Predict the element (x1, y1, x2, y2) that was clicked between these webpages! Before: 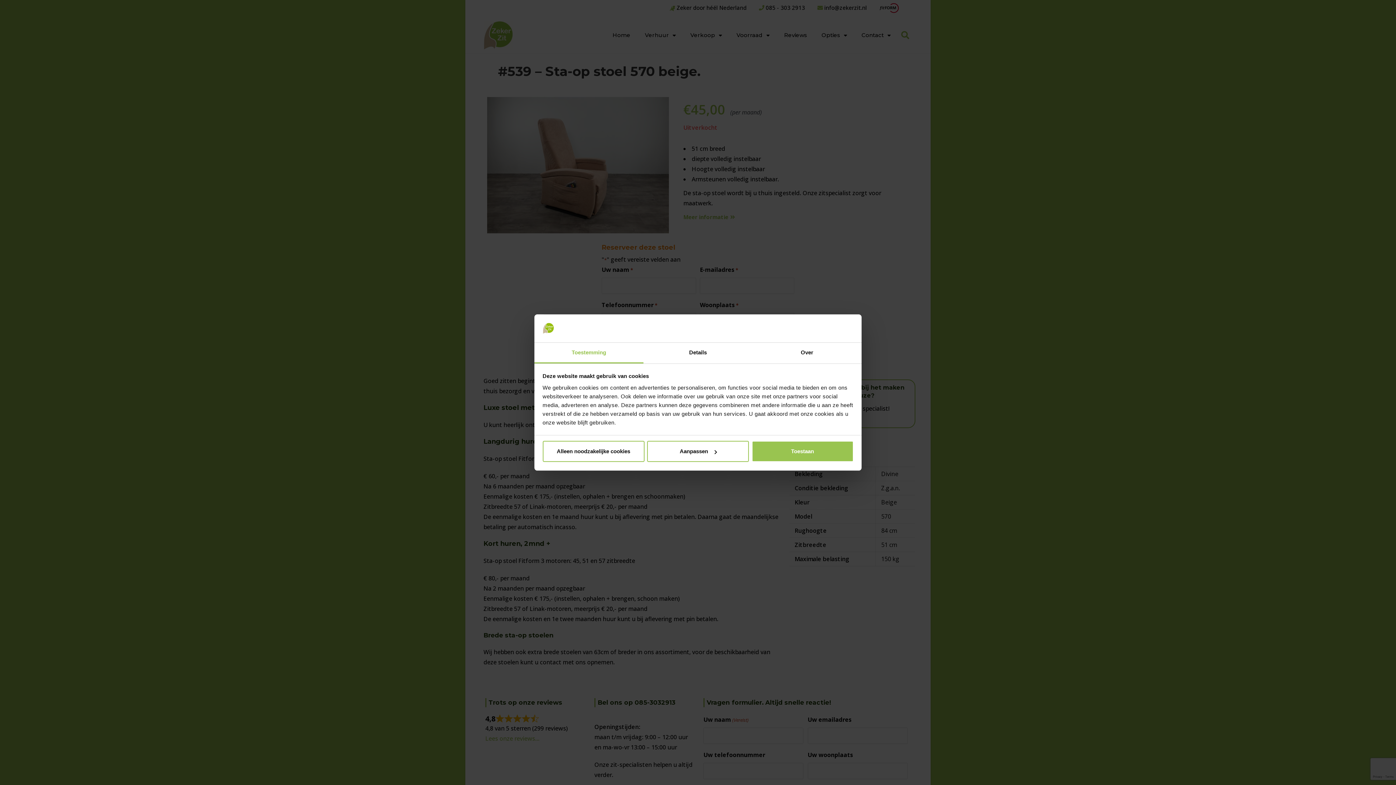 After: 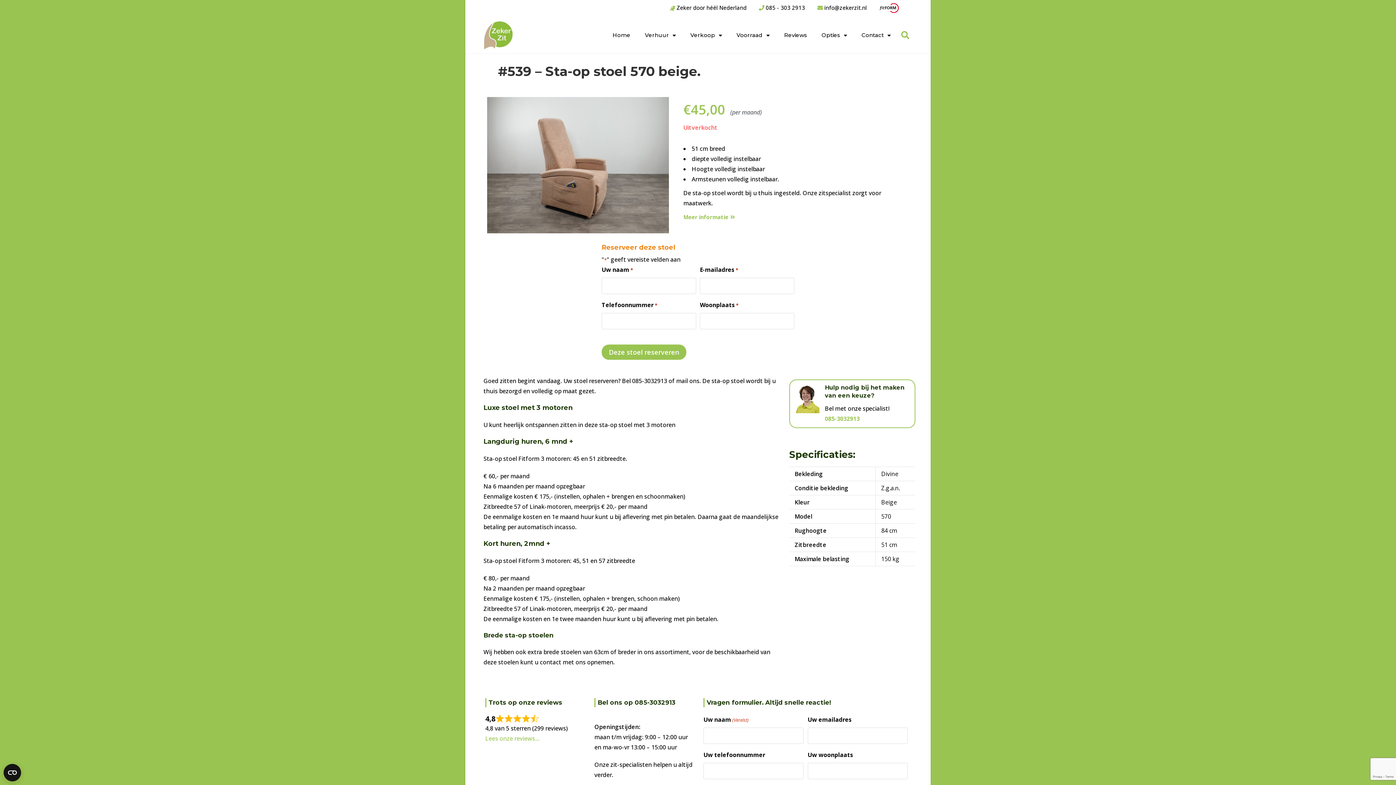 Action: bbox: (751, 441, 853, 462) label: Toestaan